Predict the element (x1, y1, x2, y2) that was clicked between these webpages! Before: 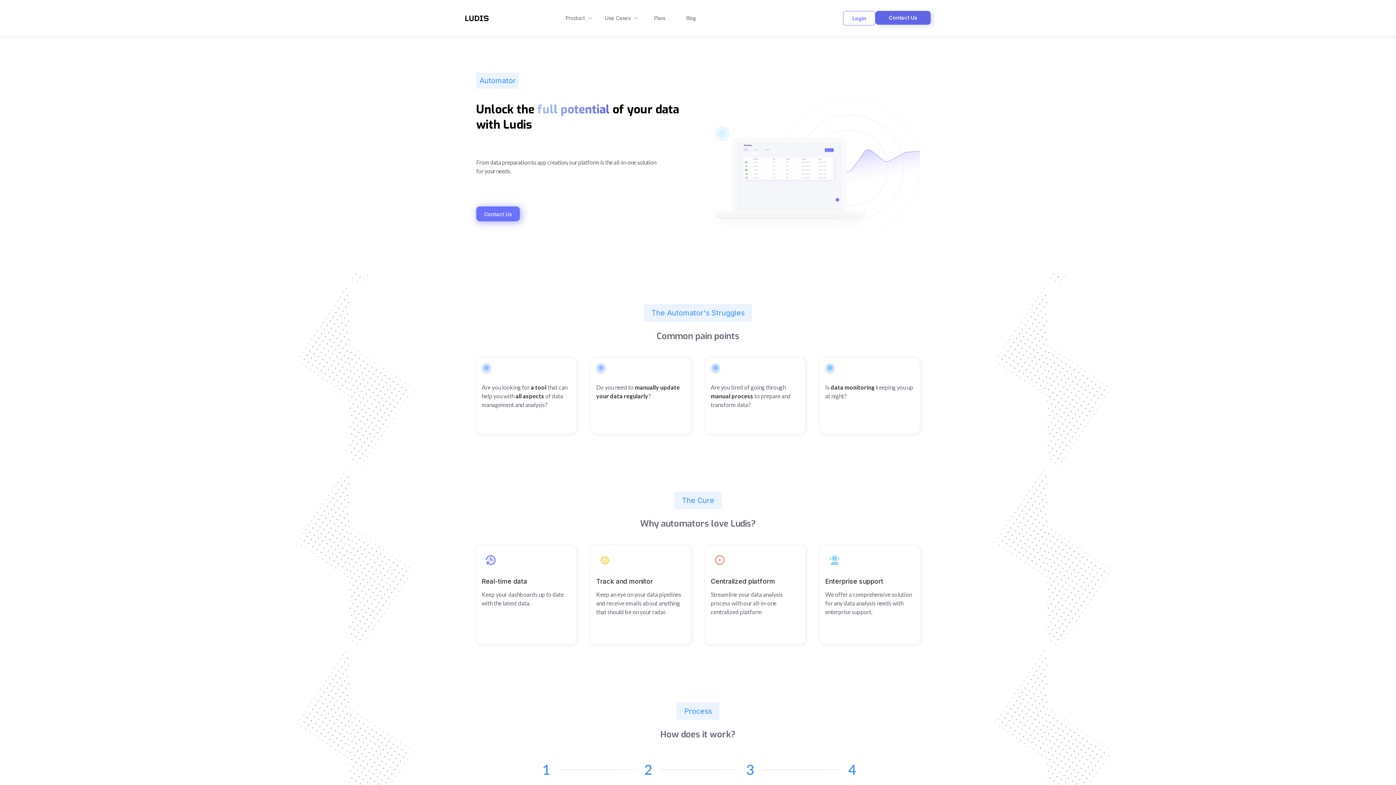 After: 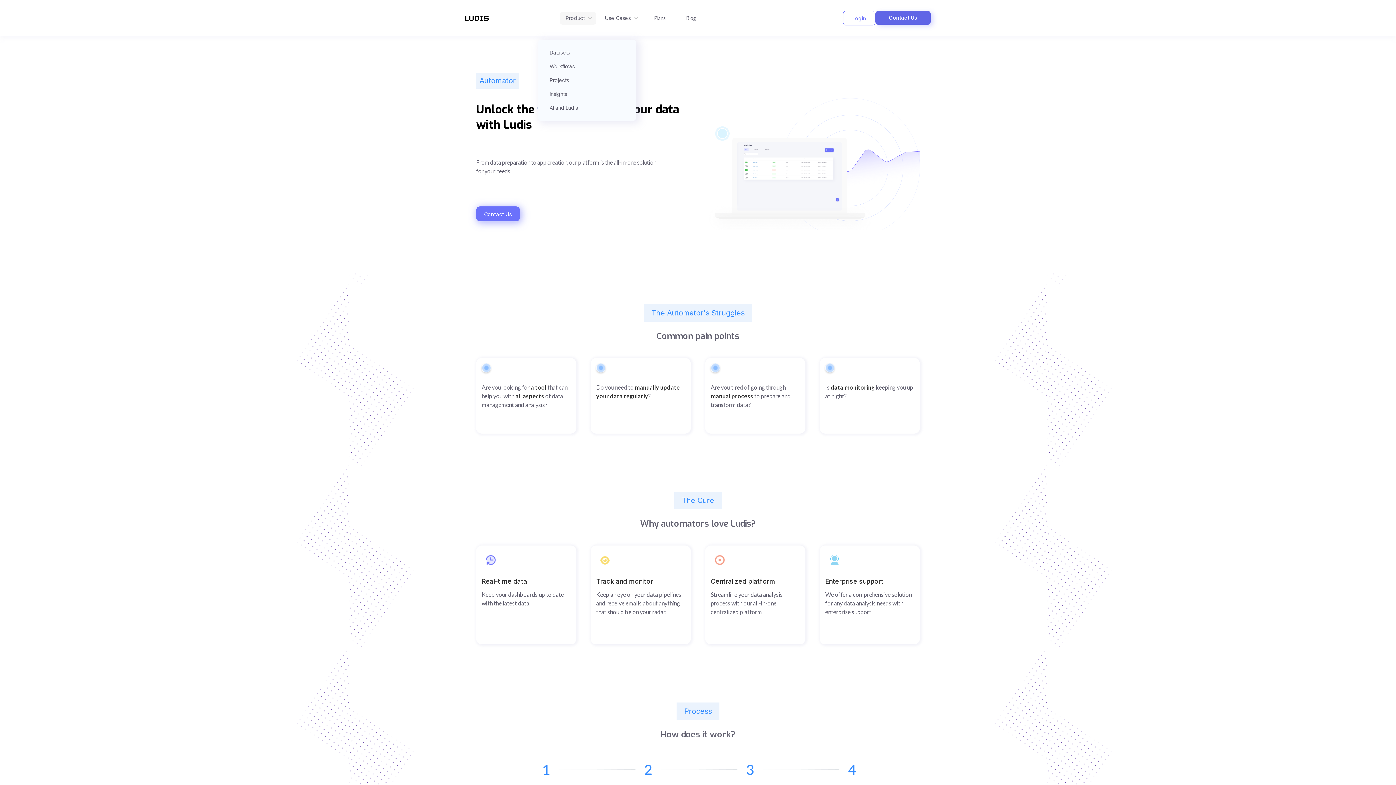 Action: bbox: (560, 11, 596, 24) label: Product